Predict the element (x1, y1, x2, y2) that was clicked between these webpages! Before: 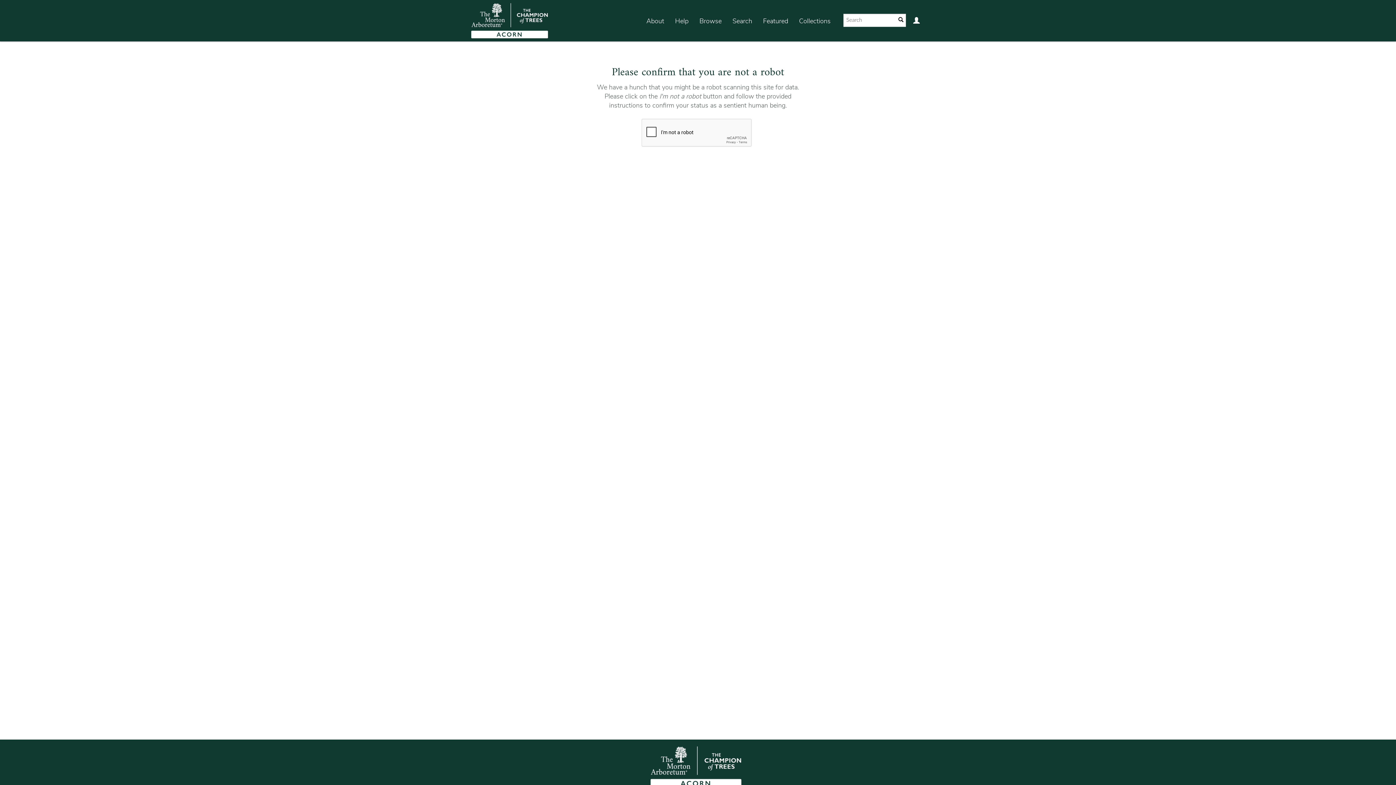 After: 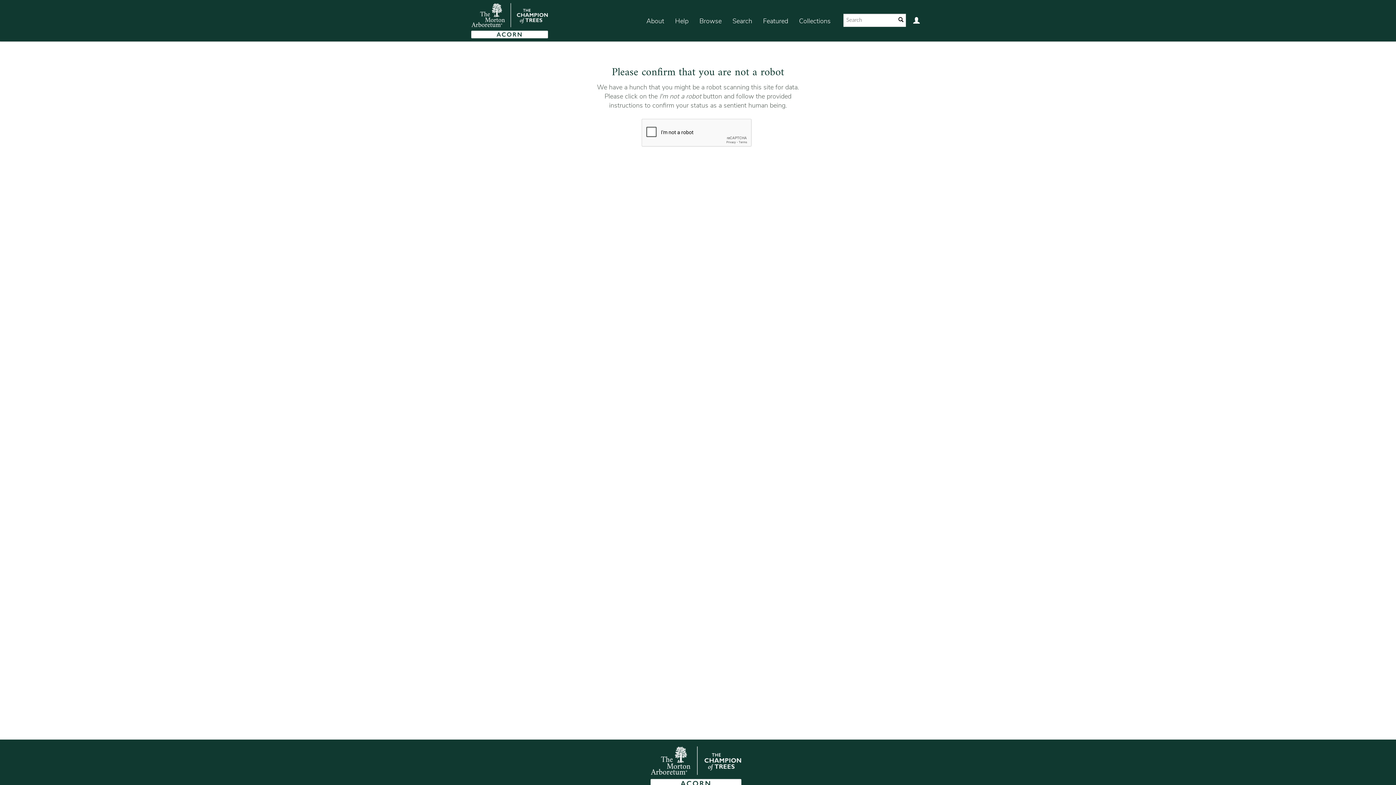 Action: bbox: (669, 7, 694, 35) label: Help